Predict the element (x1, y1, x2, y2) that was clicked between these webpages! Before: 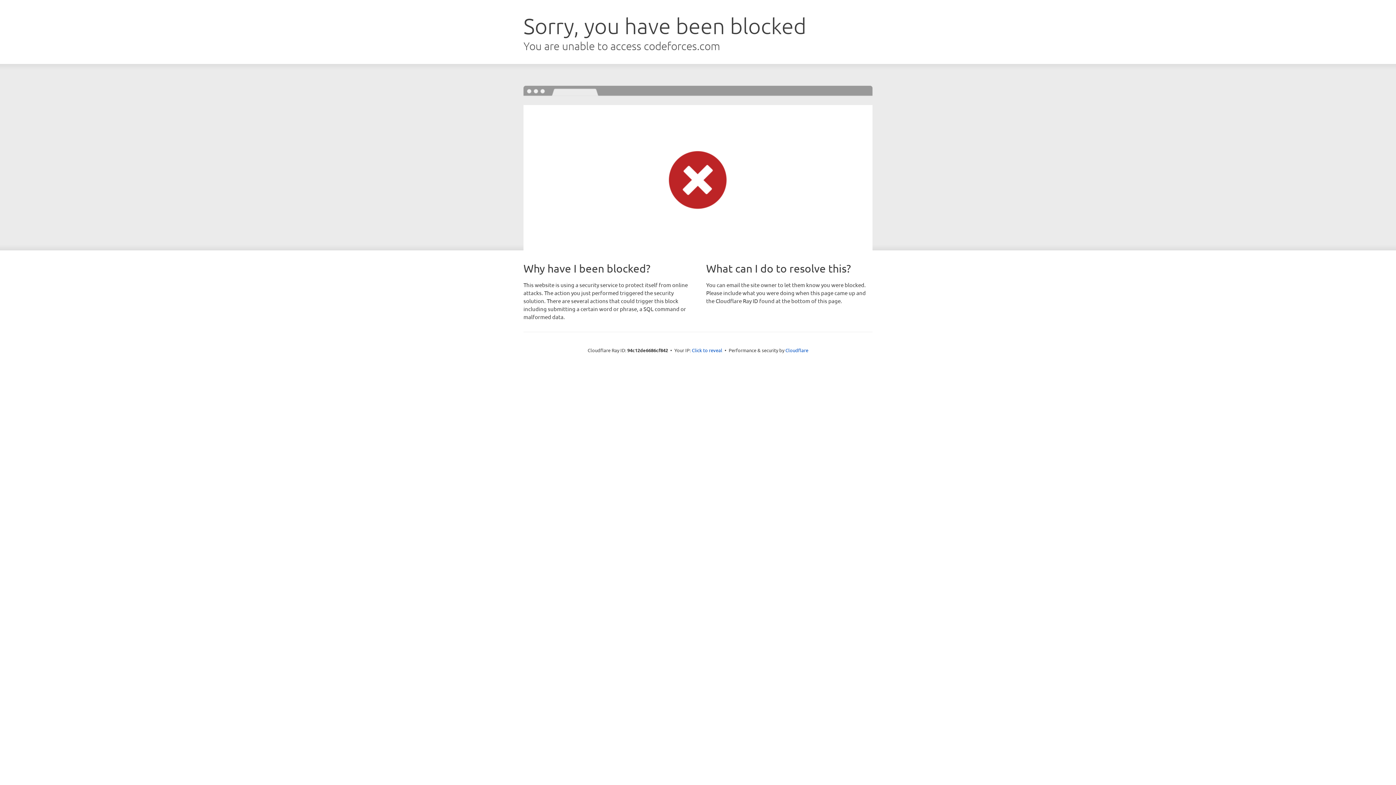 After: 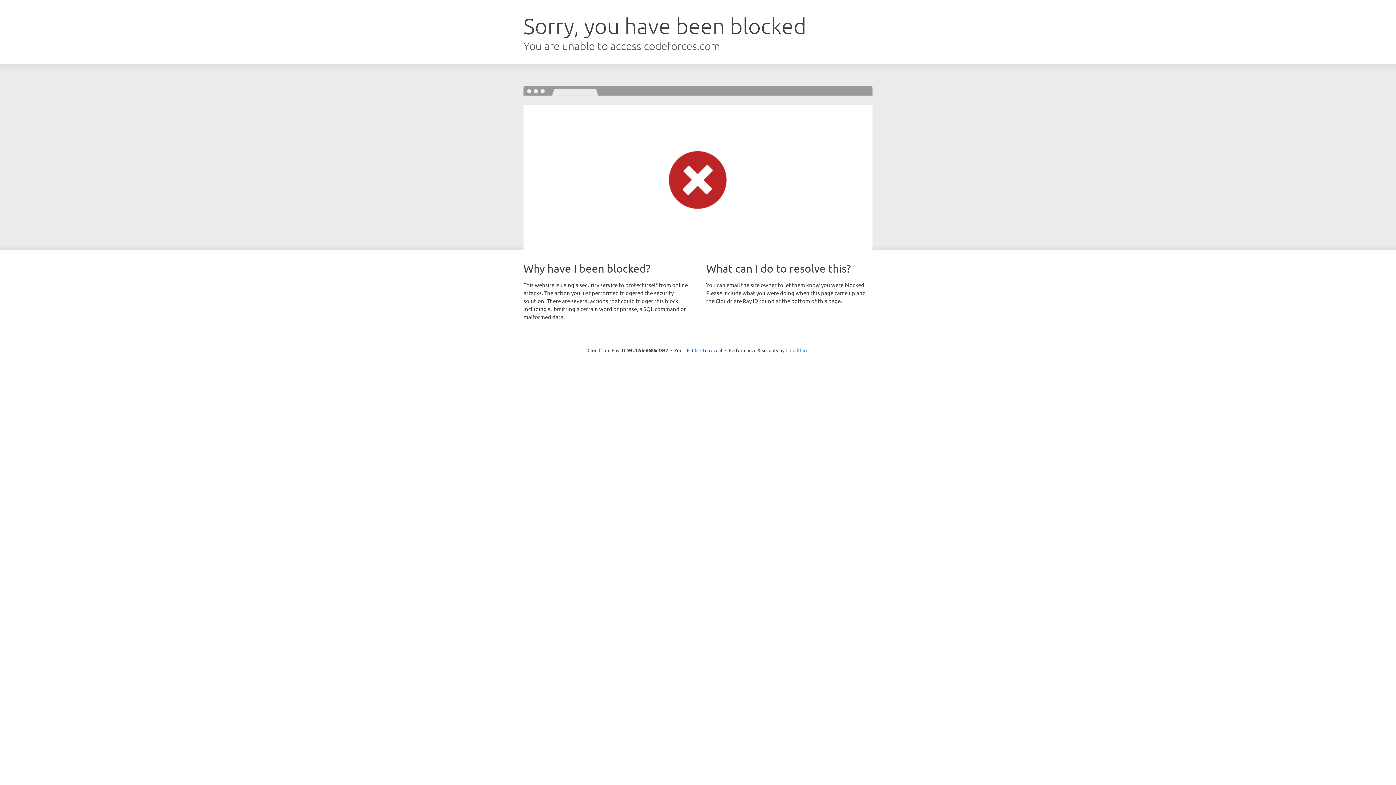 Action: label: Cloudflare bbox: (785, 347, 808, 353)